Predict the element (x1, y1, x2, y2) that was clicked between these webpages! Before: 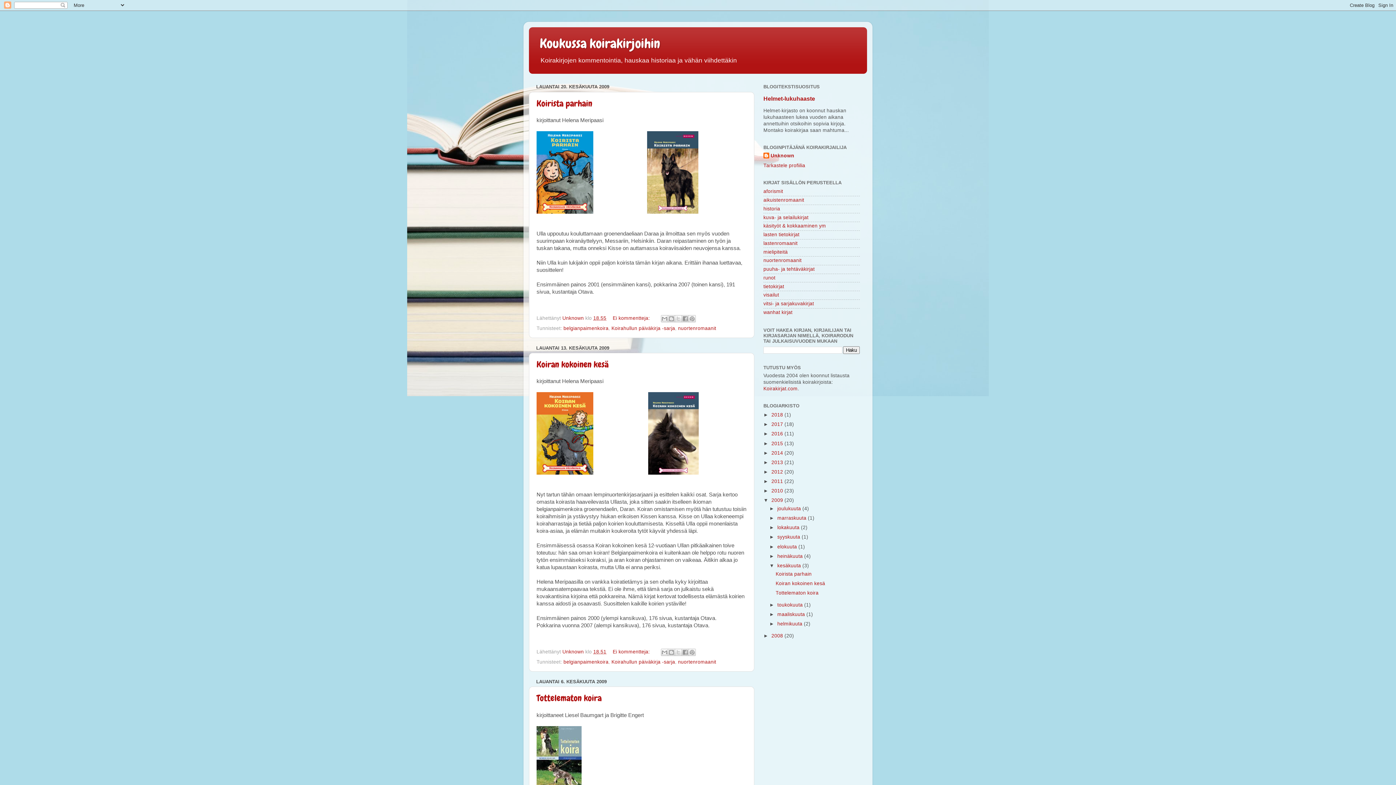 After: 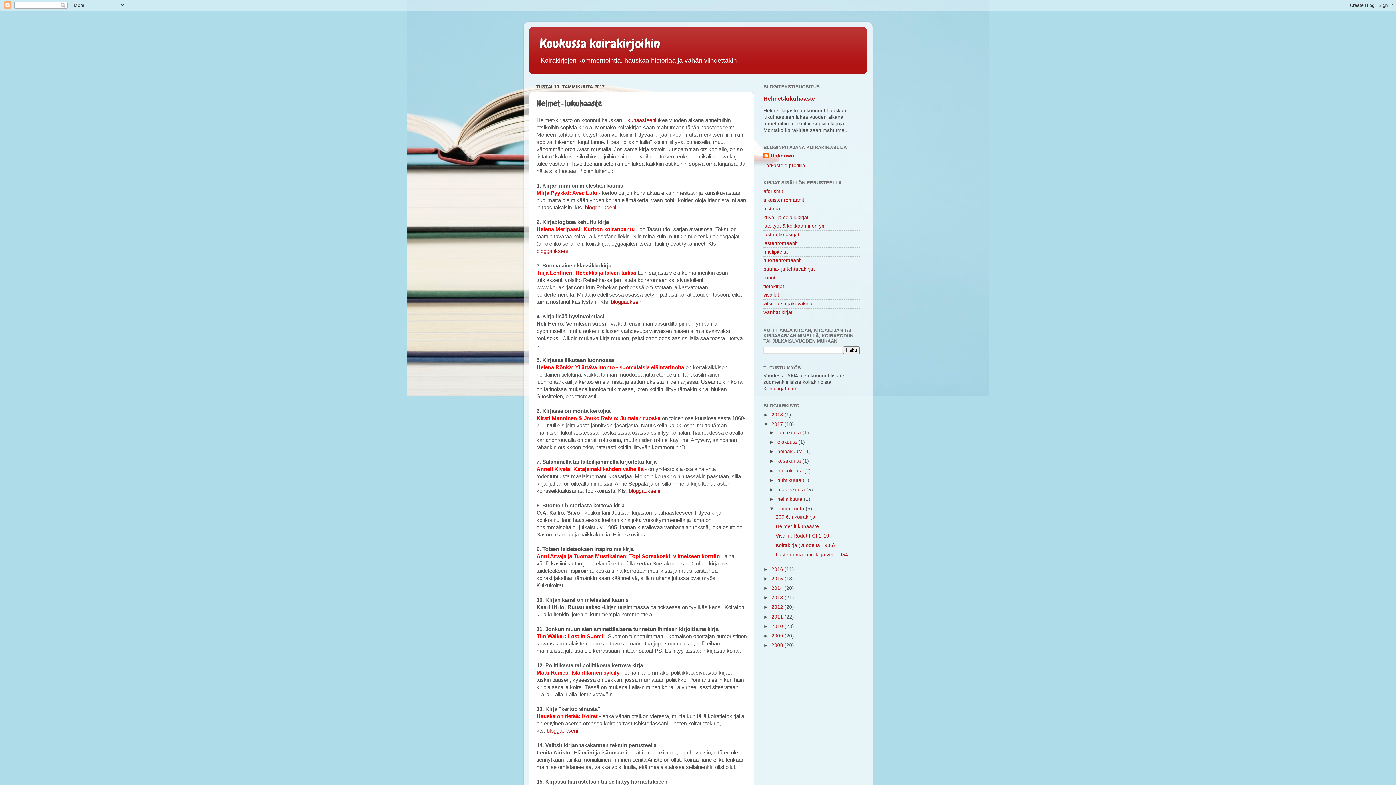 Action: label: Helmet-lukuhaaste bbox: (763, 95, 815, 101)